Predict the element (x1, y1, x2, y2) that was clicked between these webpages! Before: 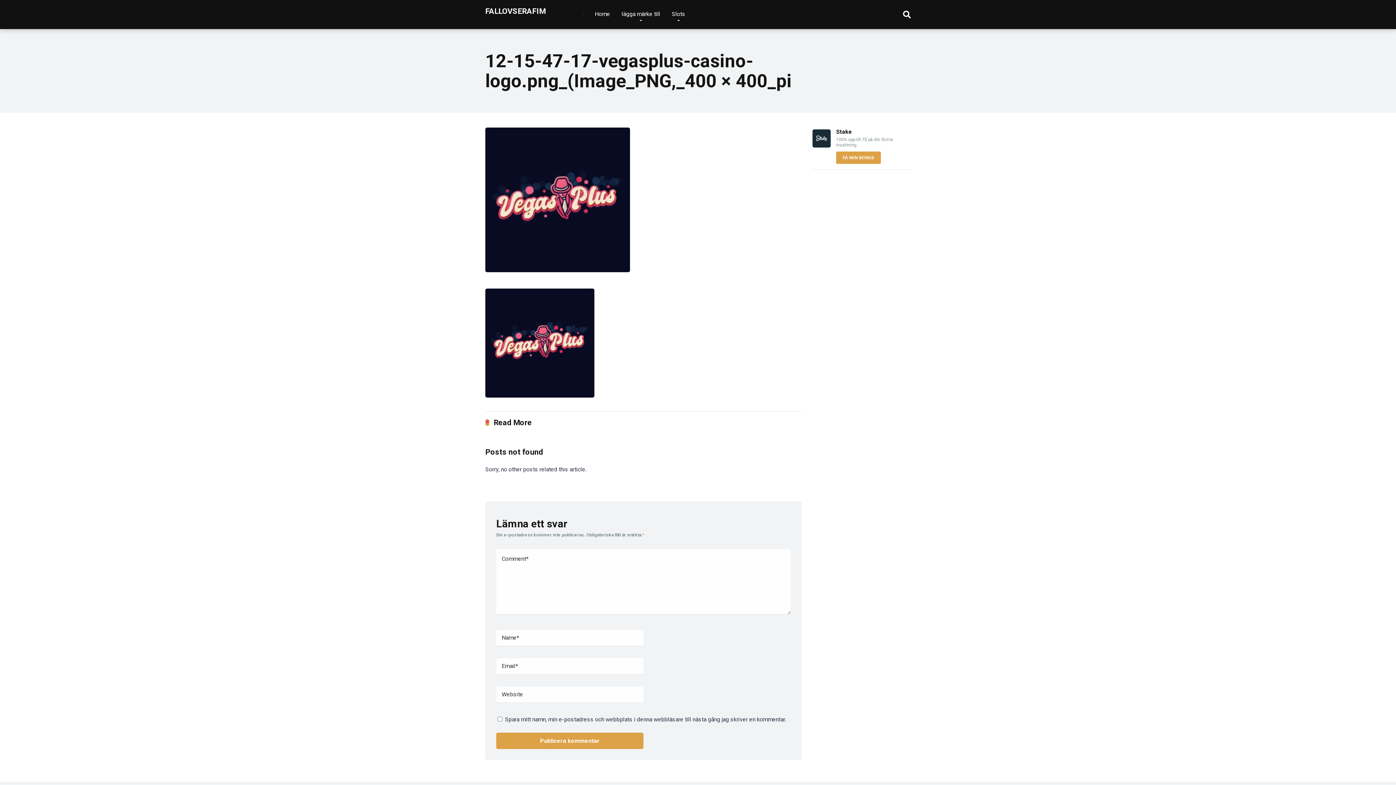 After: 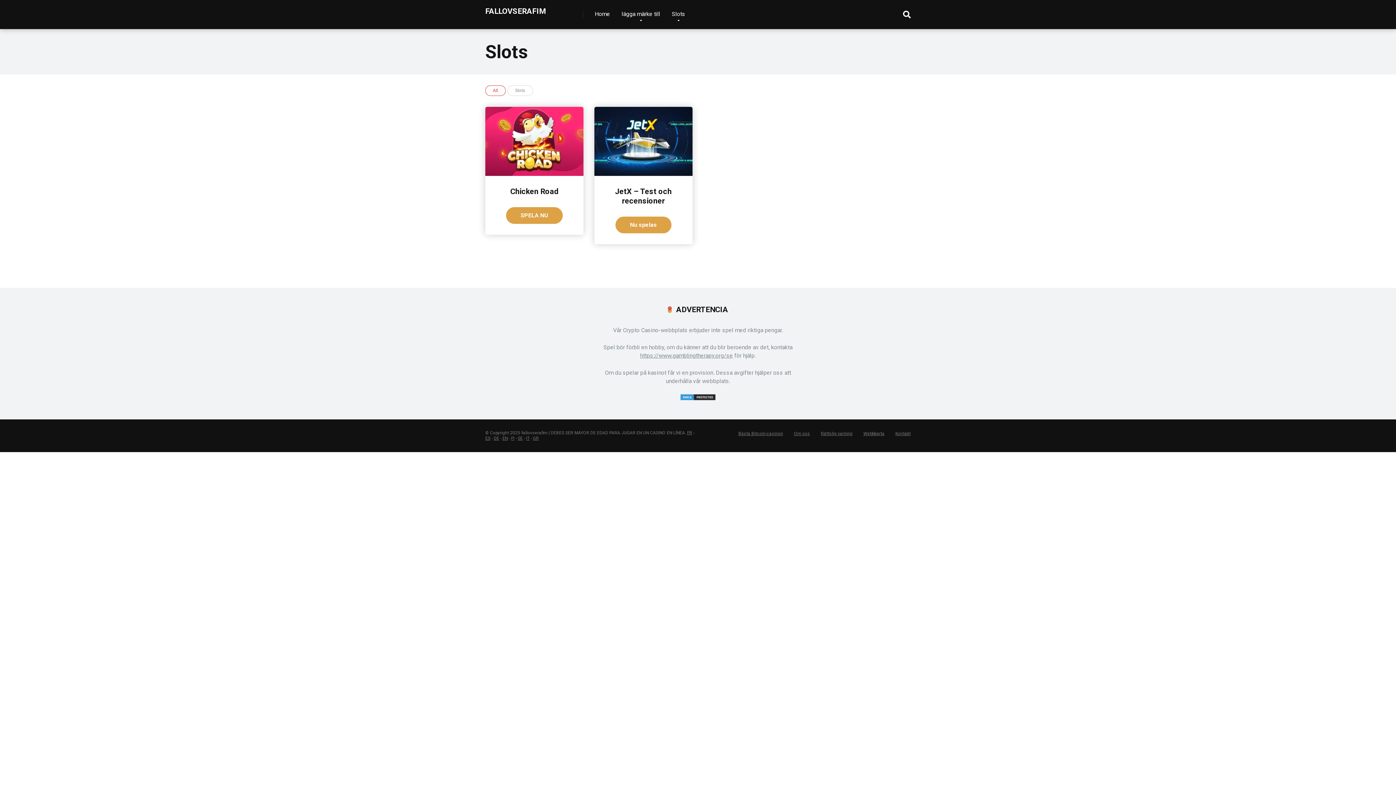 Action: label: Slots bbox: (666, 0, 691, 29)